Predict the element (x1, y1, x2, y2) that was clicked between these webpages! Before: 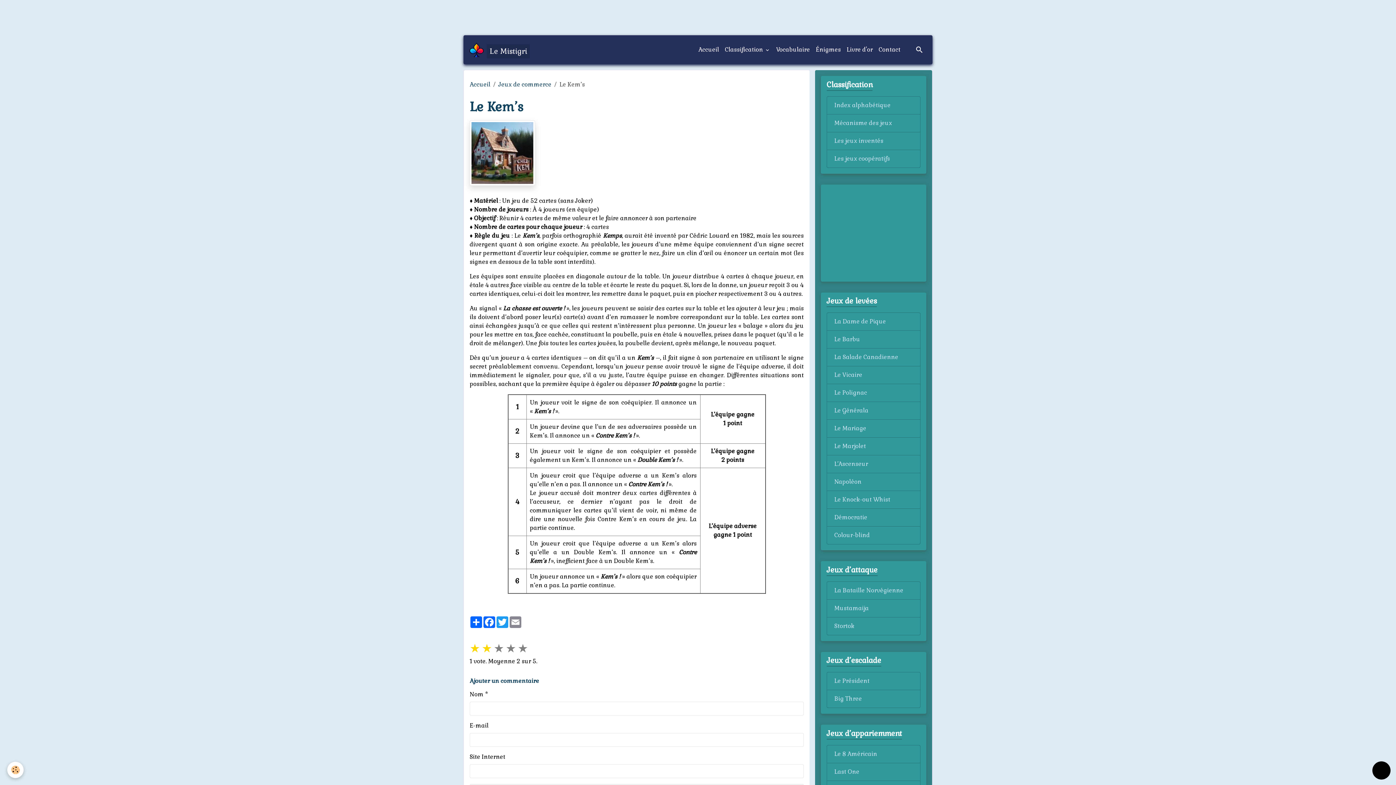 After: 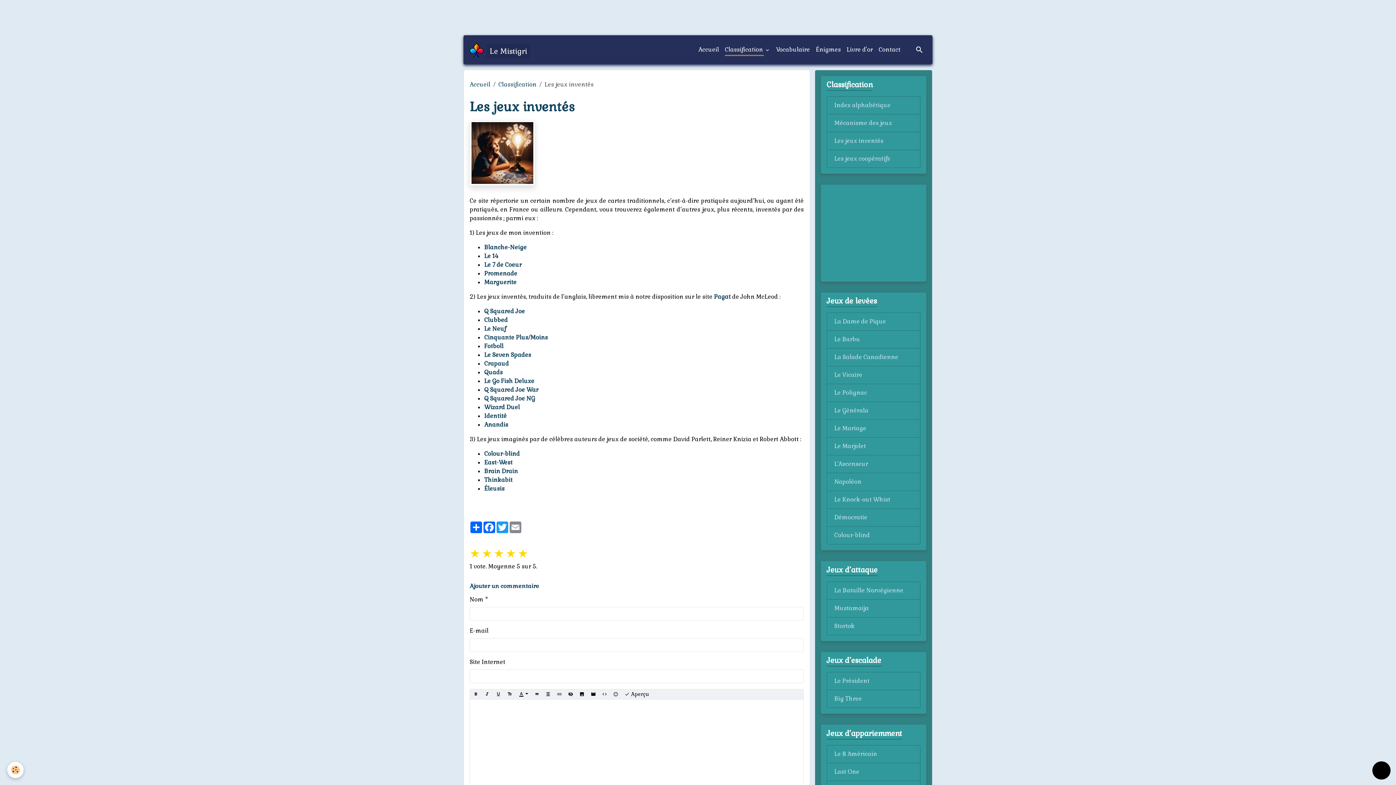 Action: bbox: (826, 131, 920, 150) label: Les jeux inventés